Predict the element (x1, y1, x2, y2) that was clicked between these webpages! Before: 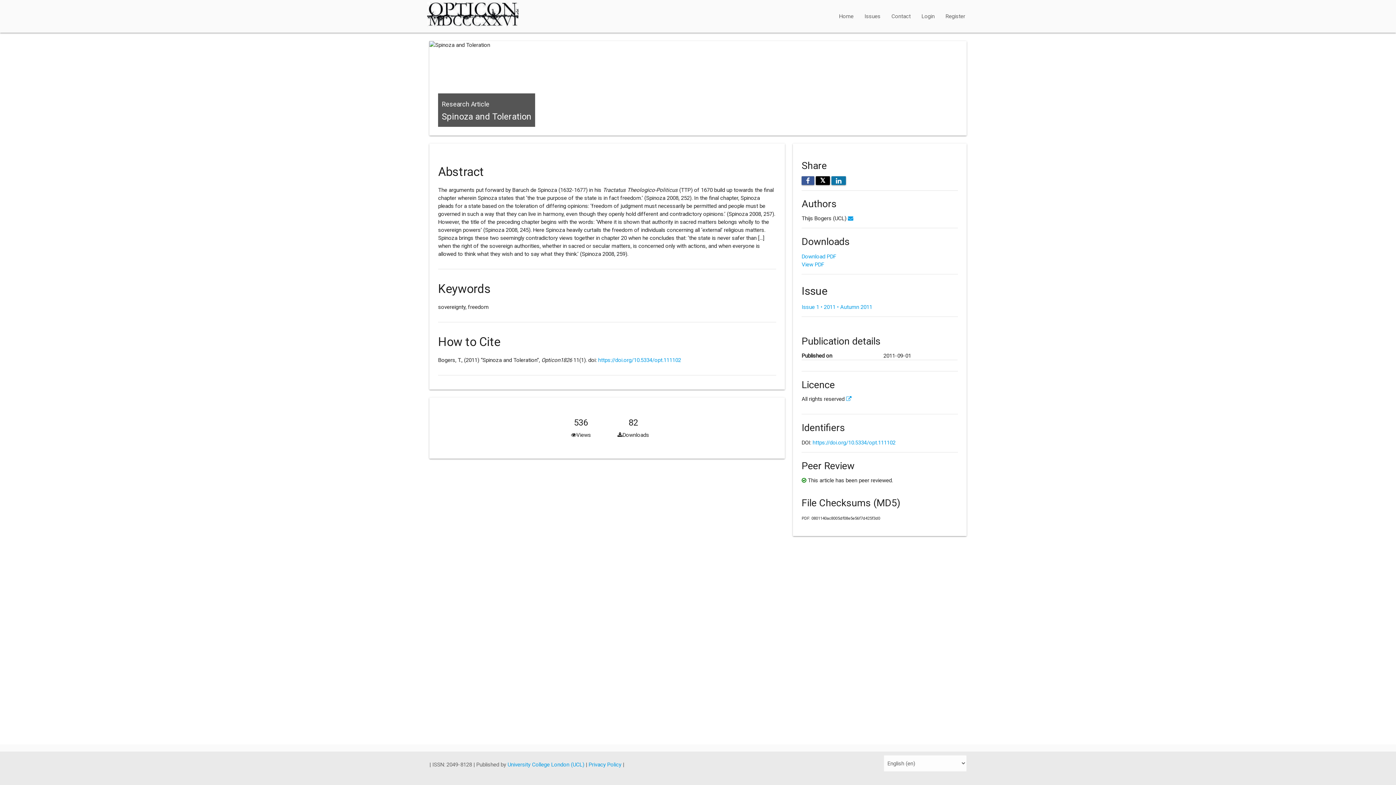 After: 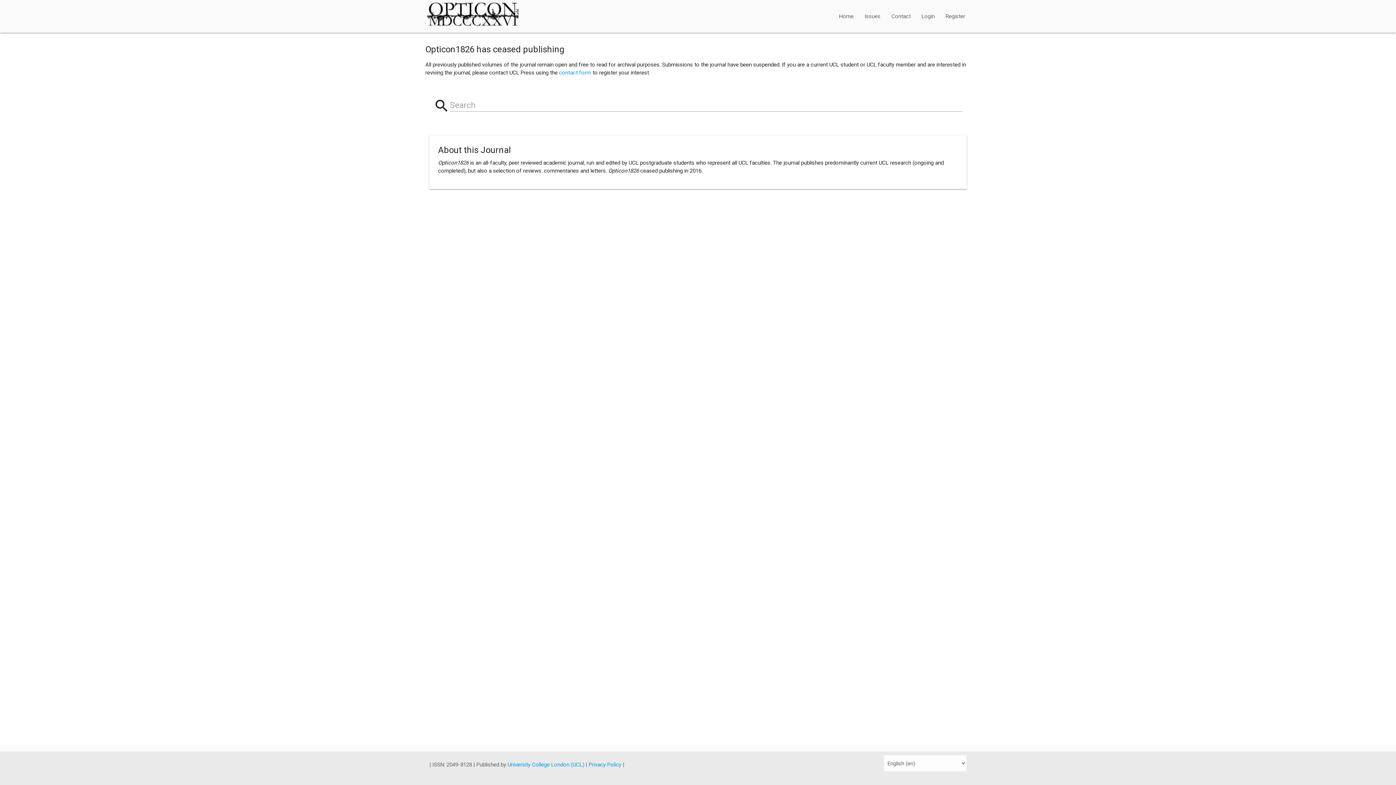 Action: label: Home bbox: (833, 0, 859, 32)